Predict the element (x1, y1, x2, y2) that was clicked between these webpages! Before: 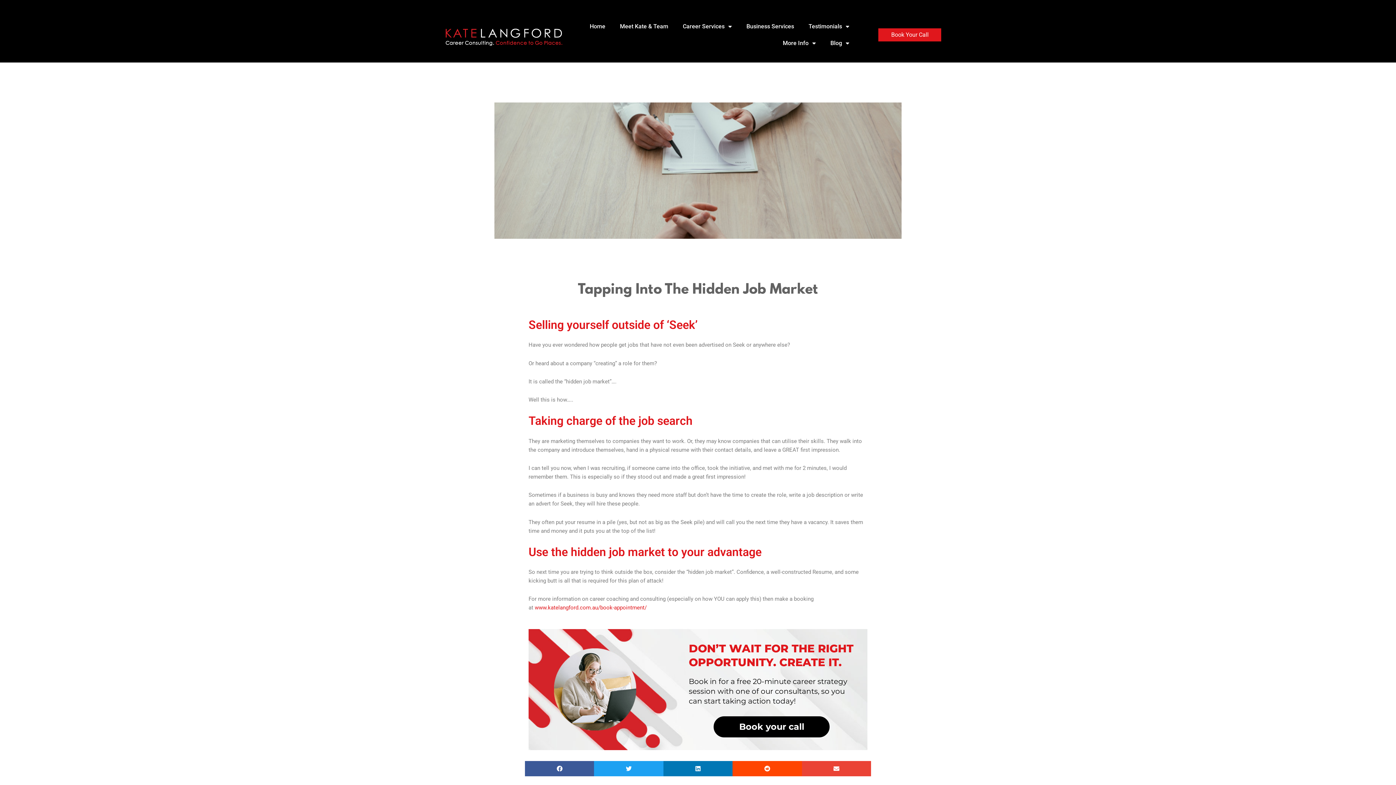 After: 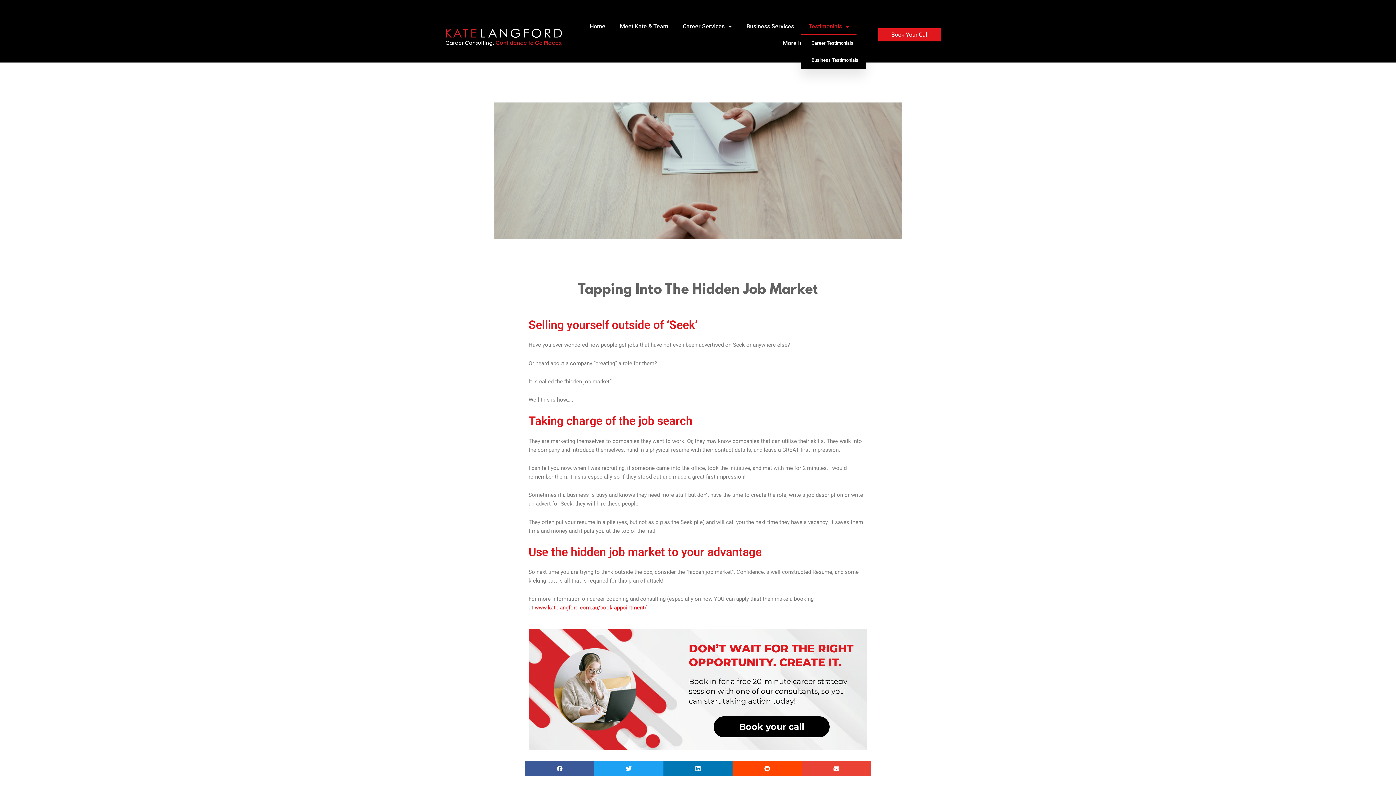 Action: label: Testimonials bbox: (801, 18, 856, 34)